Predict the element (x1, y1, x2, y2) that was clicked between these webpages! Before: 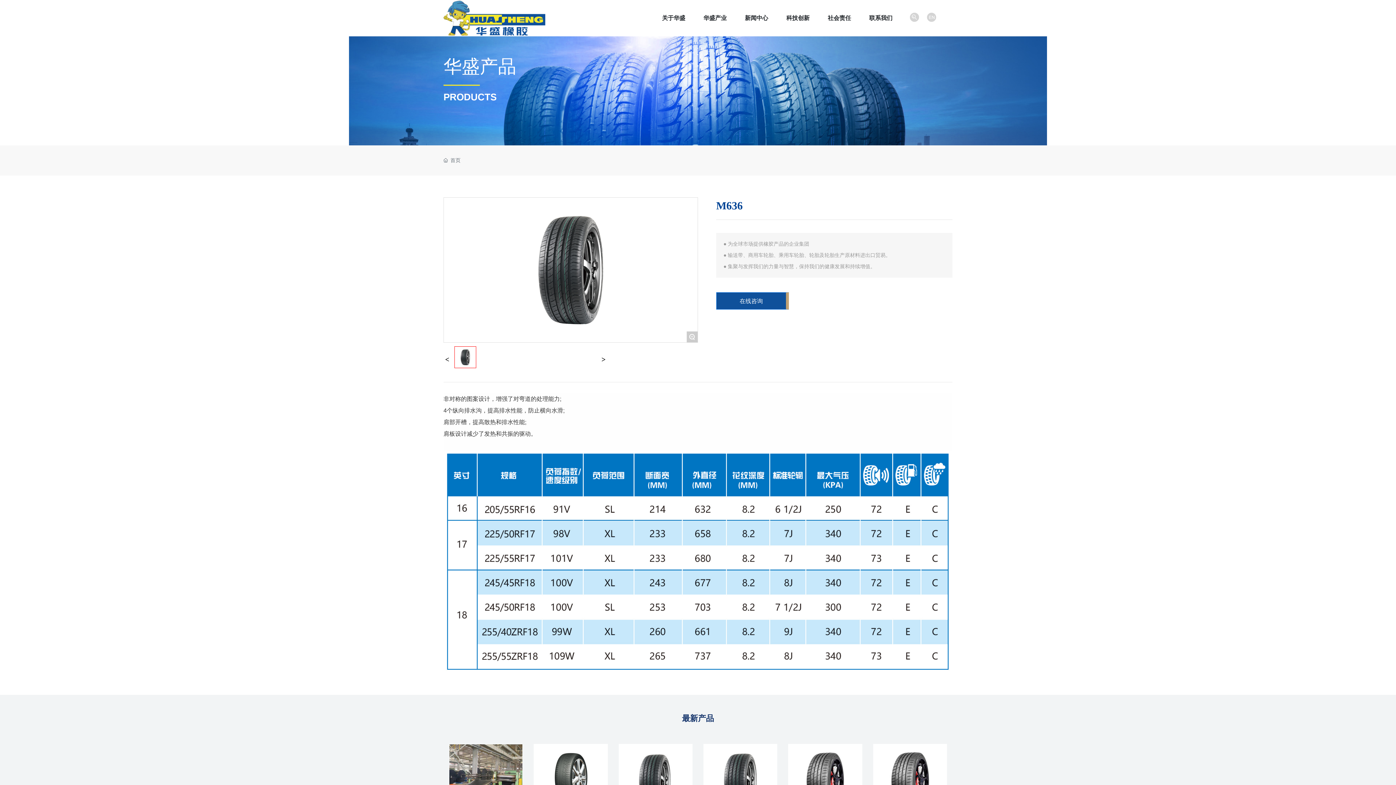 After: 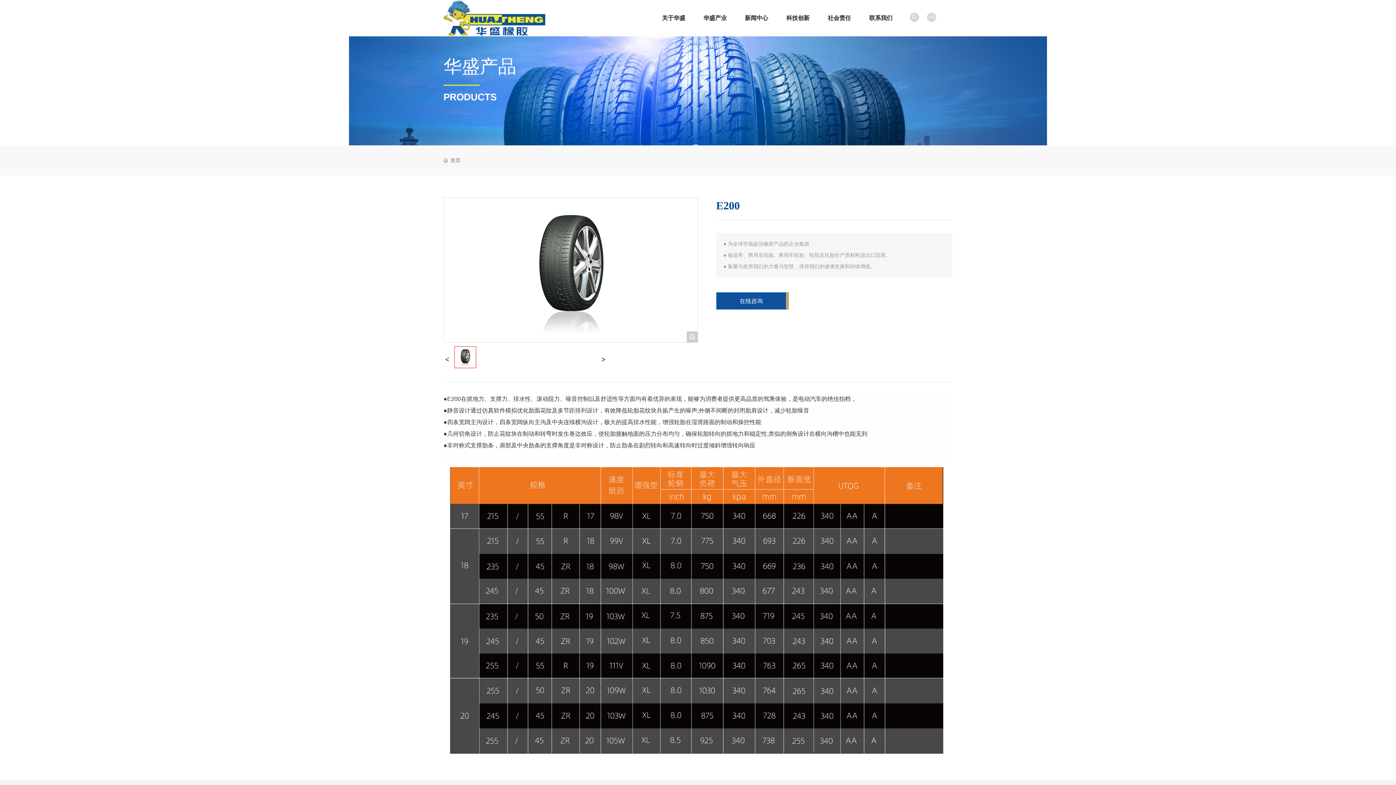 Action: bbox: (534, 744, 607, 750)